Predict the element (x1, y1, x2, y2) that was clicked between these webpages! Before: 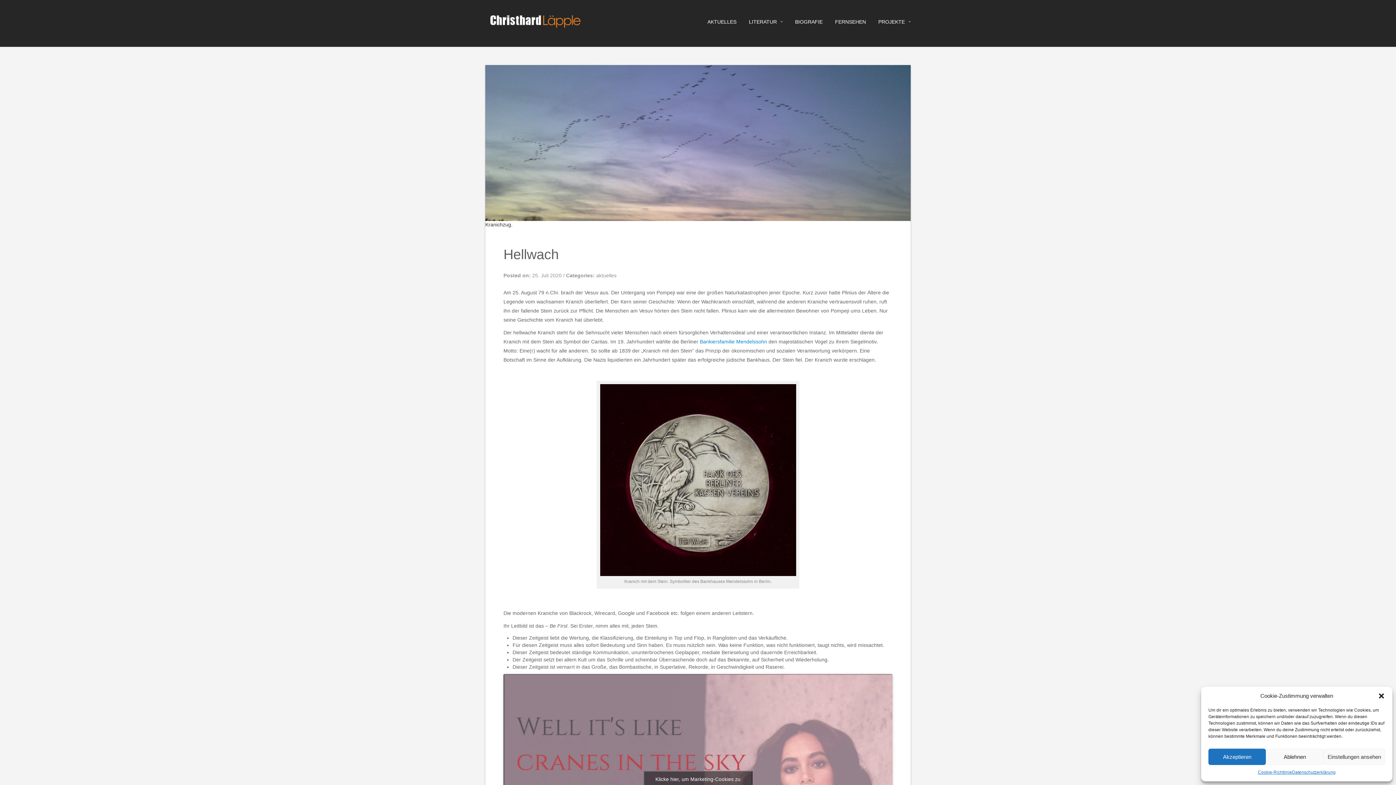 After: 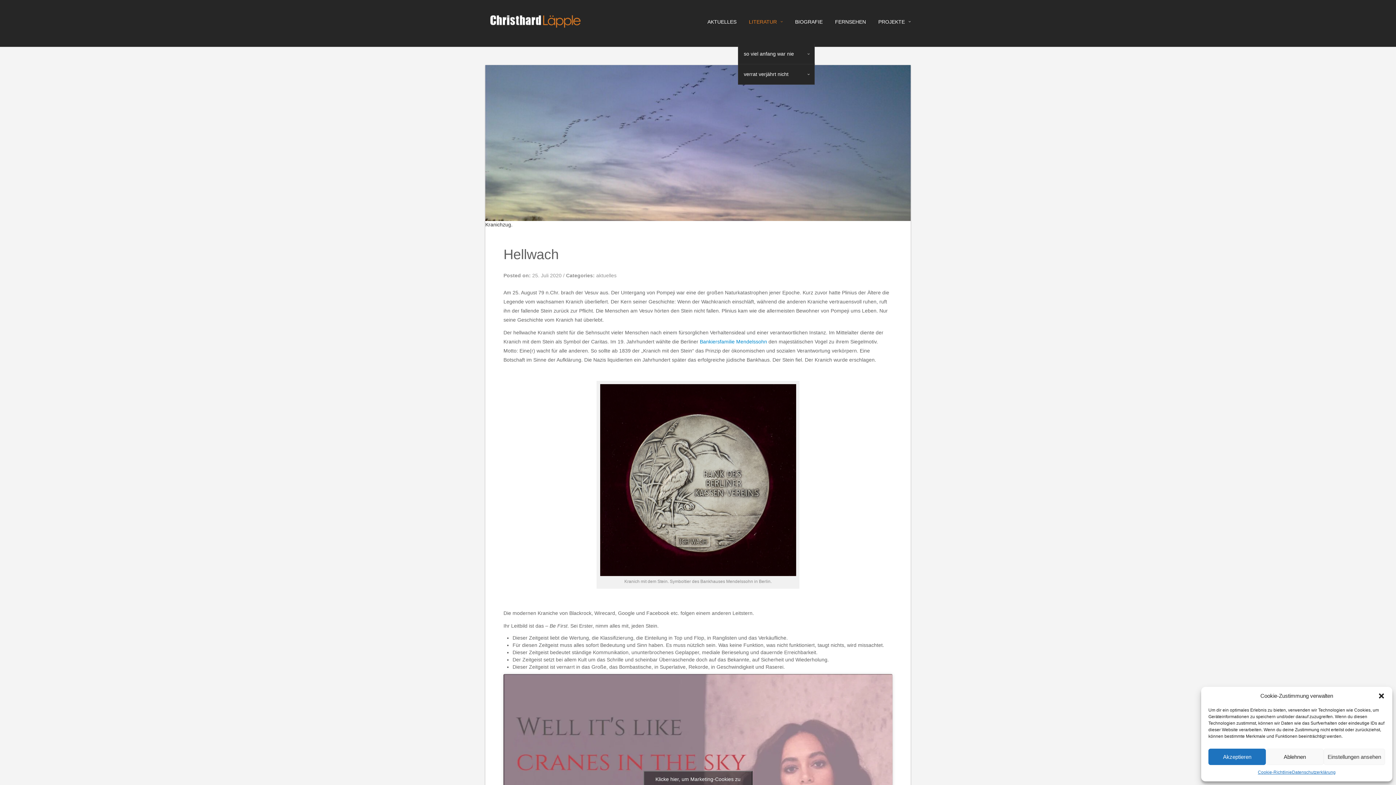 Action: bbox: (738, 0, 782, 43) label: LITERATUR